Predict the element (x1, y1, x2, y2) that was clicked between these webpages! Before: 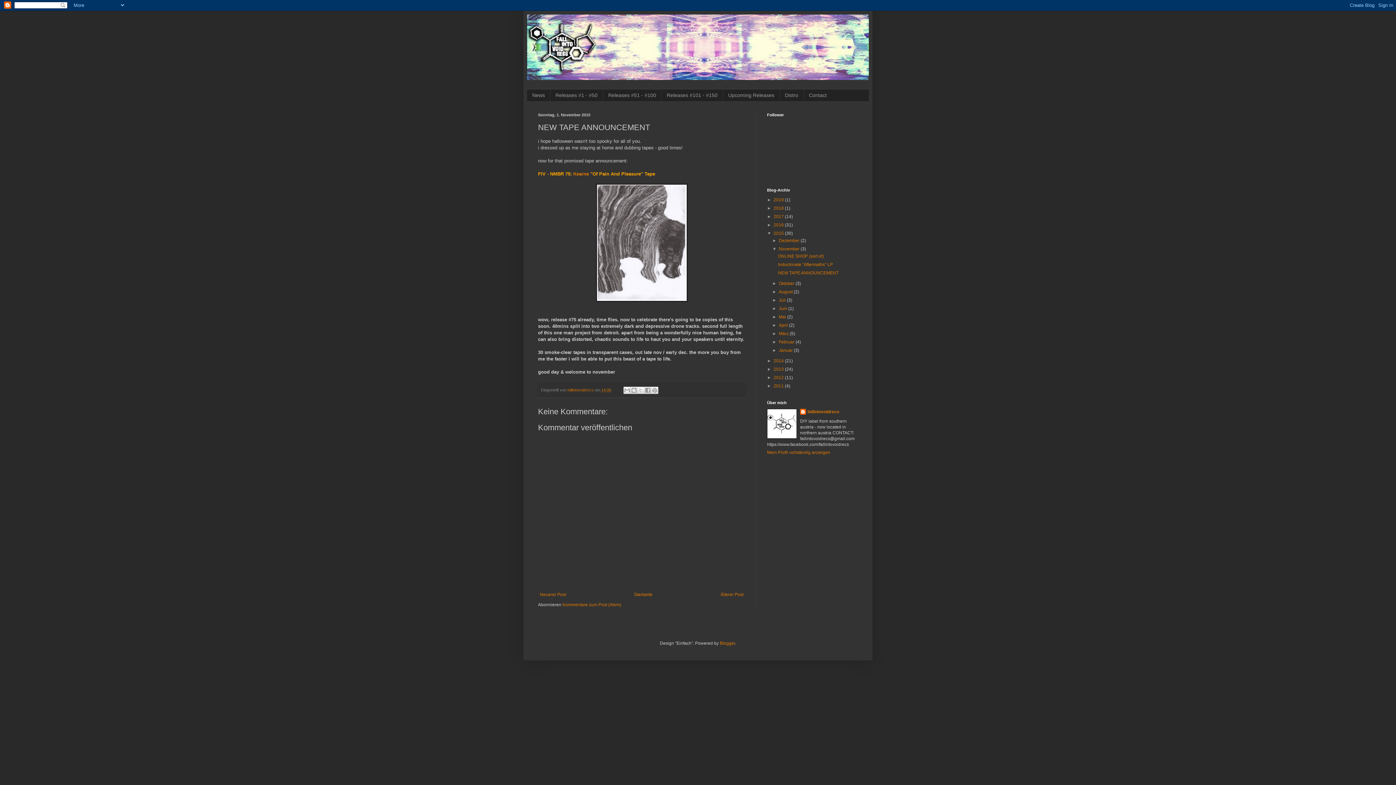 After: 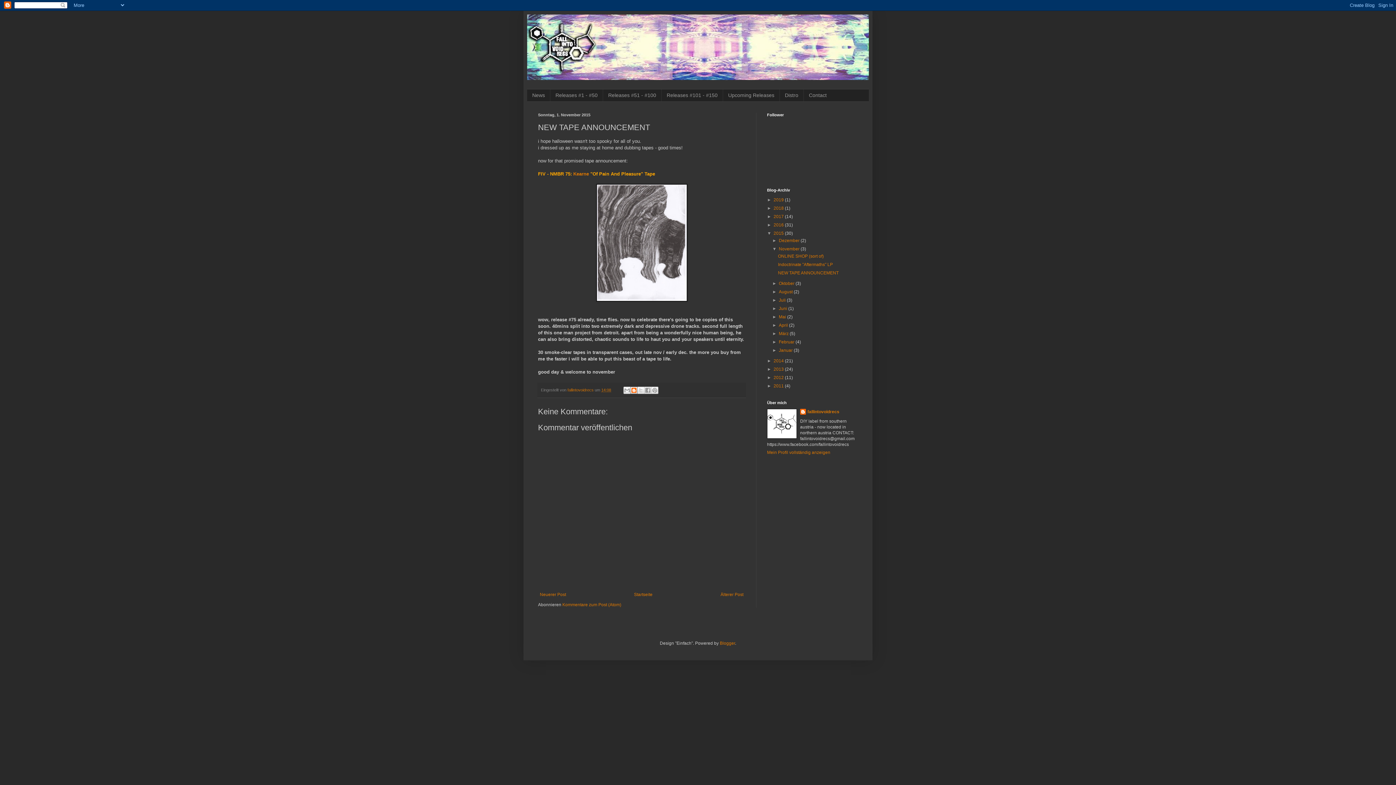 Action: bbox: (630, 386, 637, 394) label: BlogThis!